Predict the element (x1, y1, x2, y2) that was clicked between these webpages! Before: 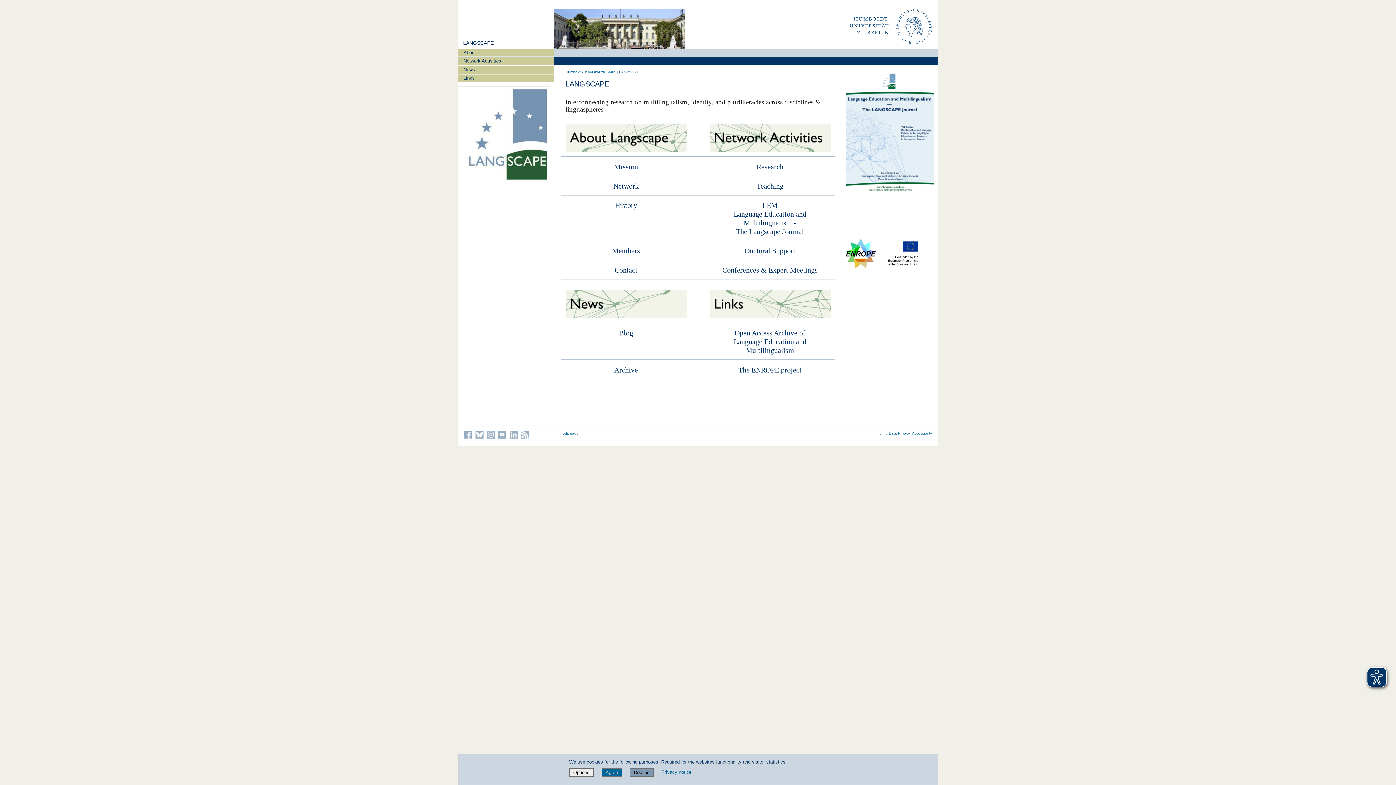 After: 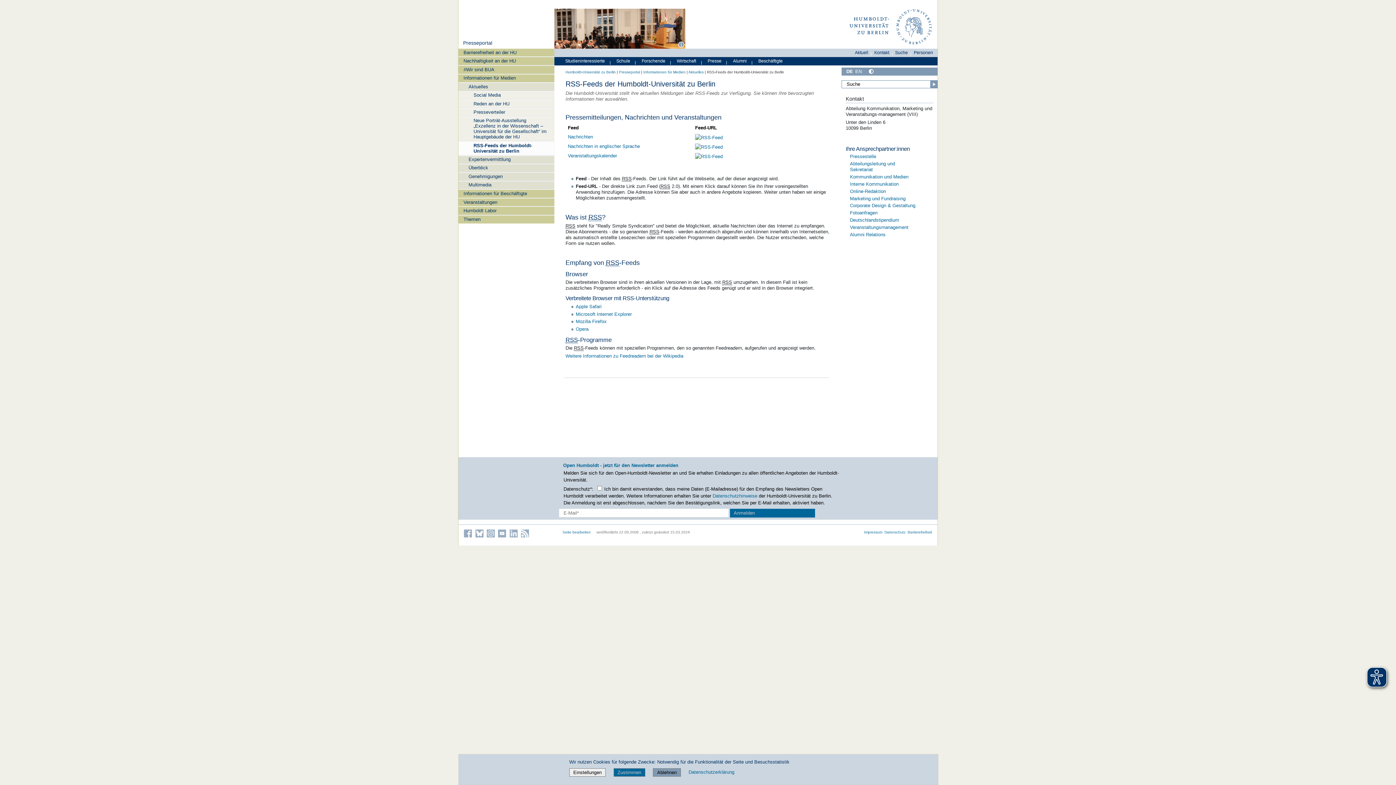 Action: bbox: (521, 430, 529, 438) label: RSS-Feeds of the Humboldt University